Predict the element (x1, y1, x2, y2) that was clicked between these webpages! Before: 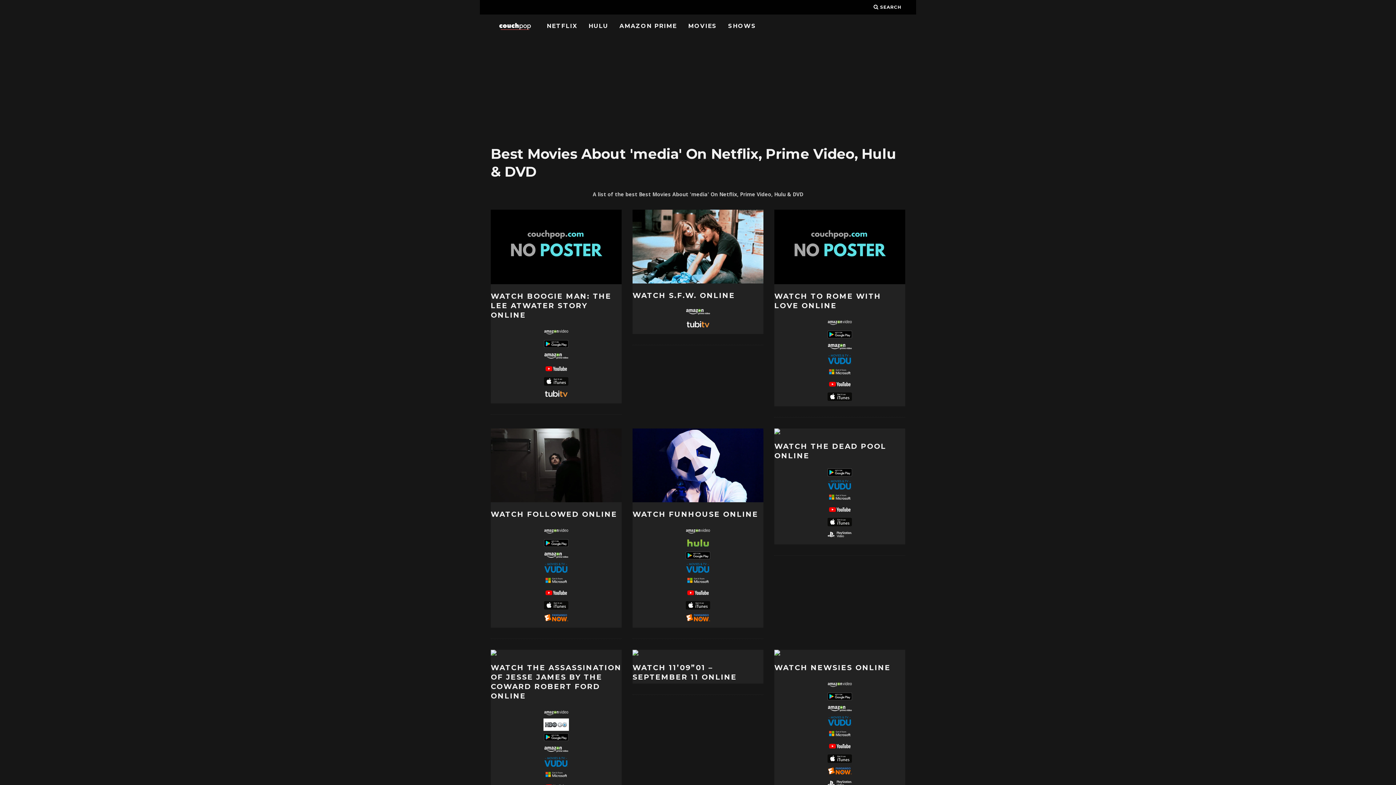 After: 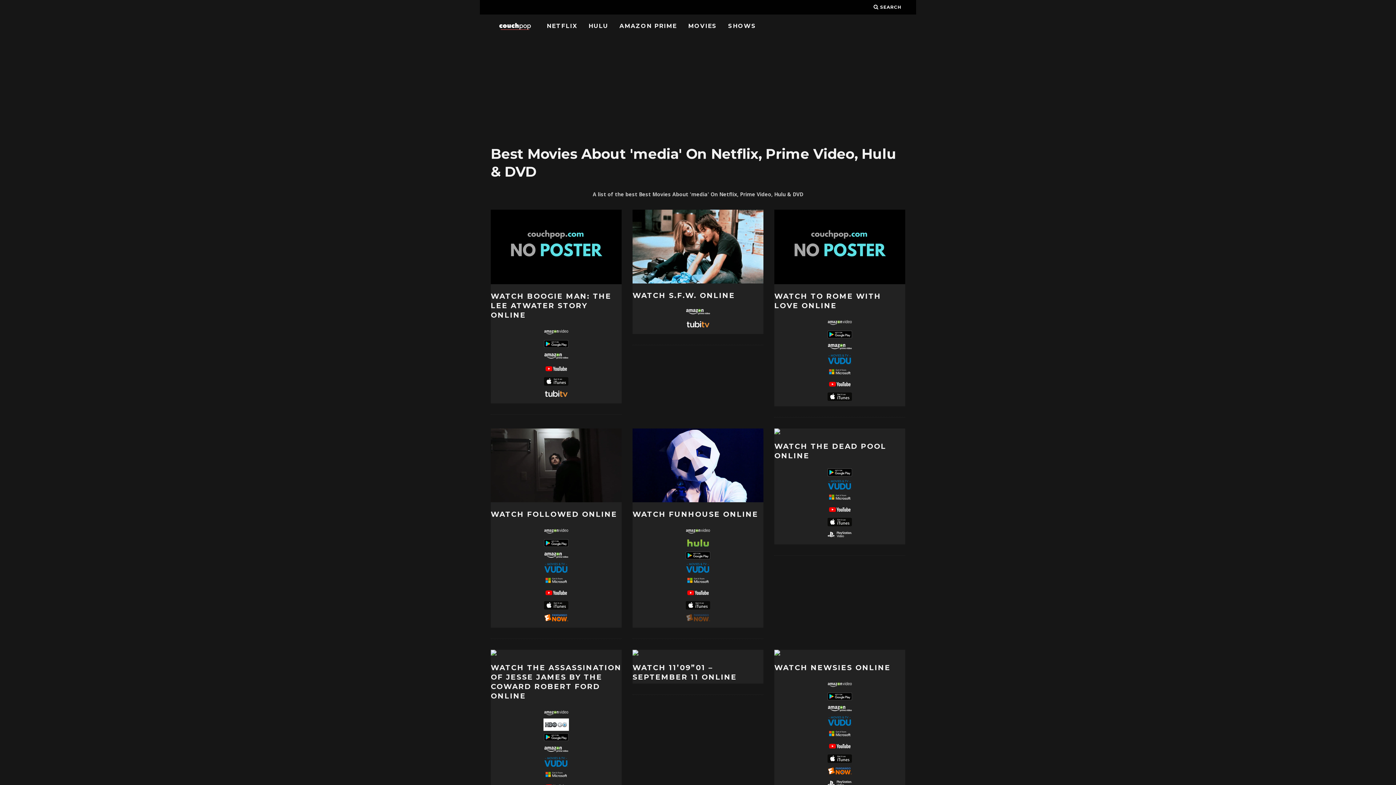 Action: bbox: (636, 611, 760, 624)